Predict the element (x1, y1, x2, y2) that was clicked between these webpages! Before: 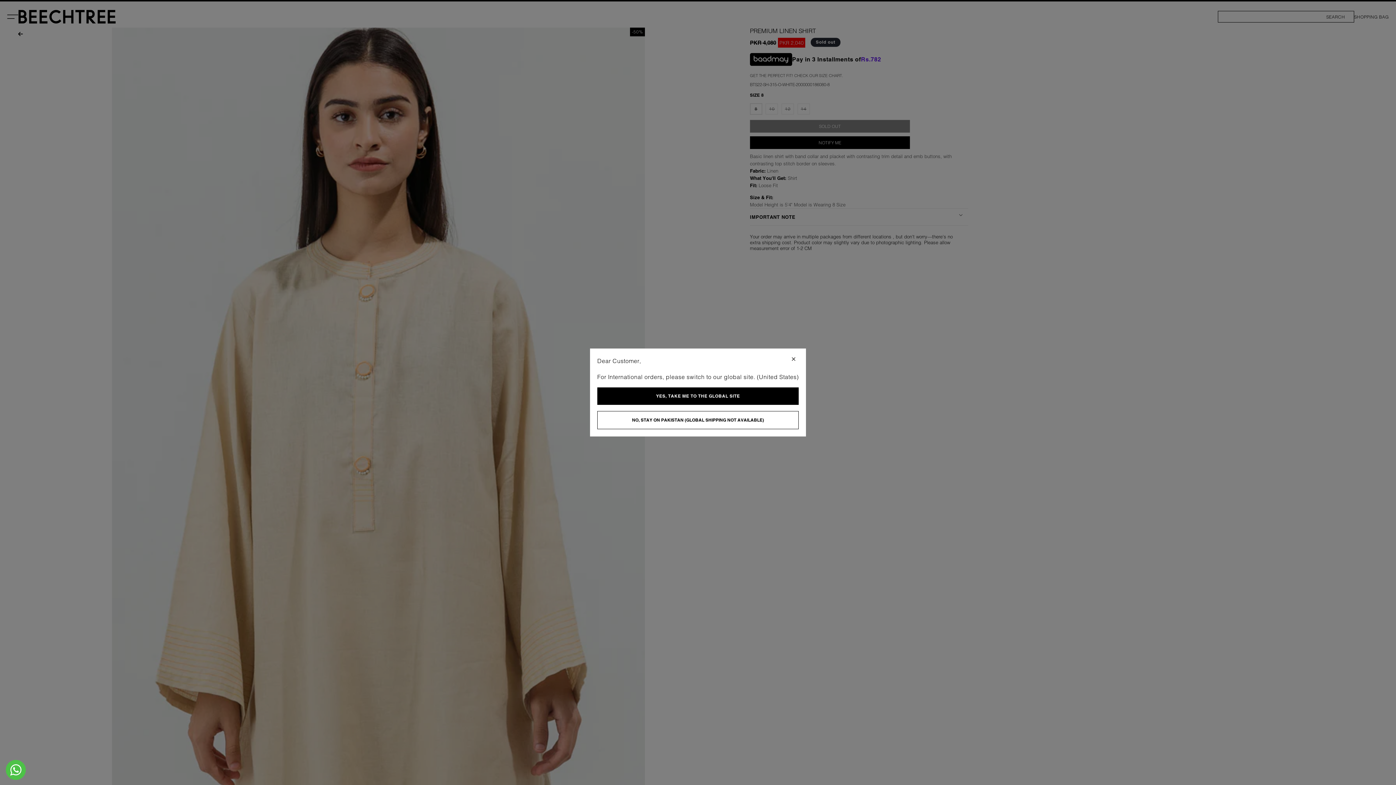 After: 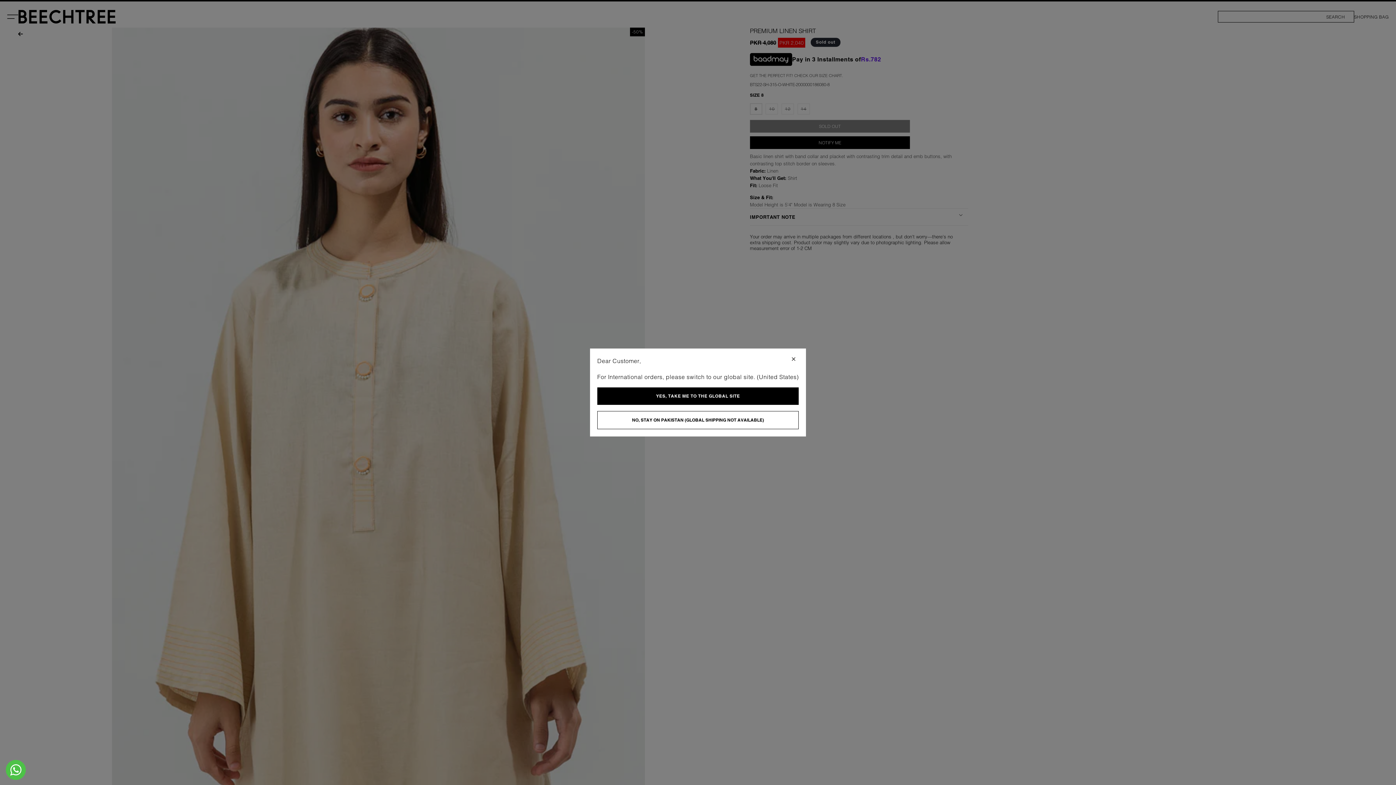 Action: label: NO, STAY ON PAKISTAN (GLOBAL SHIPPING NOT AVAILABLE) bbox: (597, 411, 798, 429)